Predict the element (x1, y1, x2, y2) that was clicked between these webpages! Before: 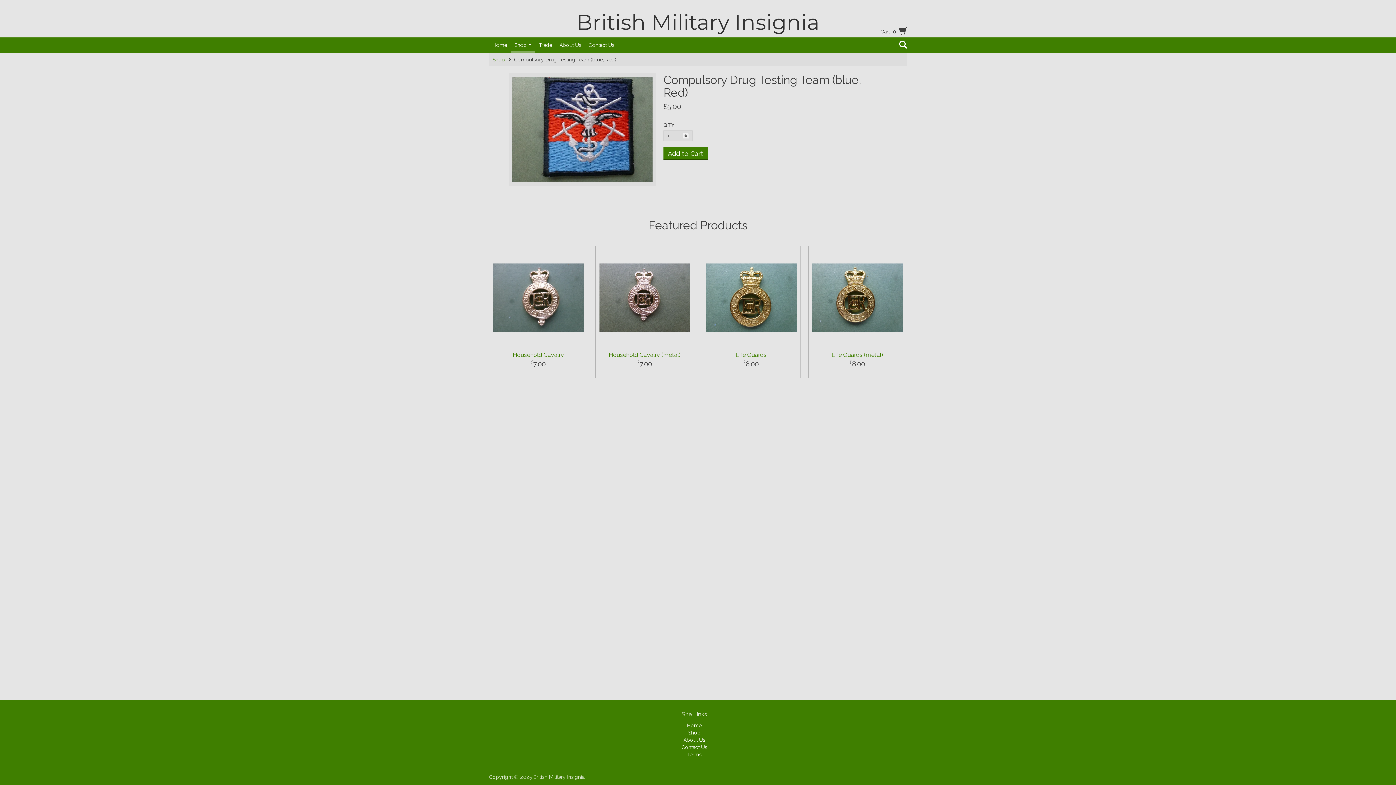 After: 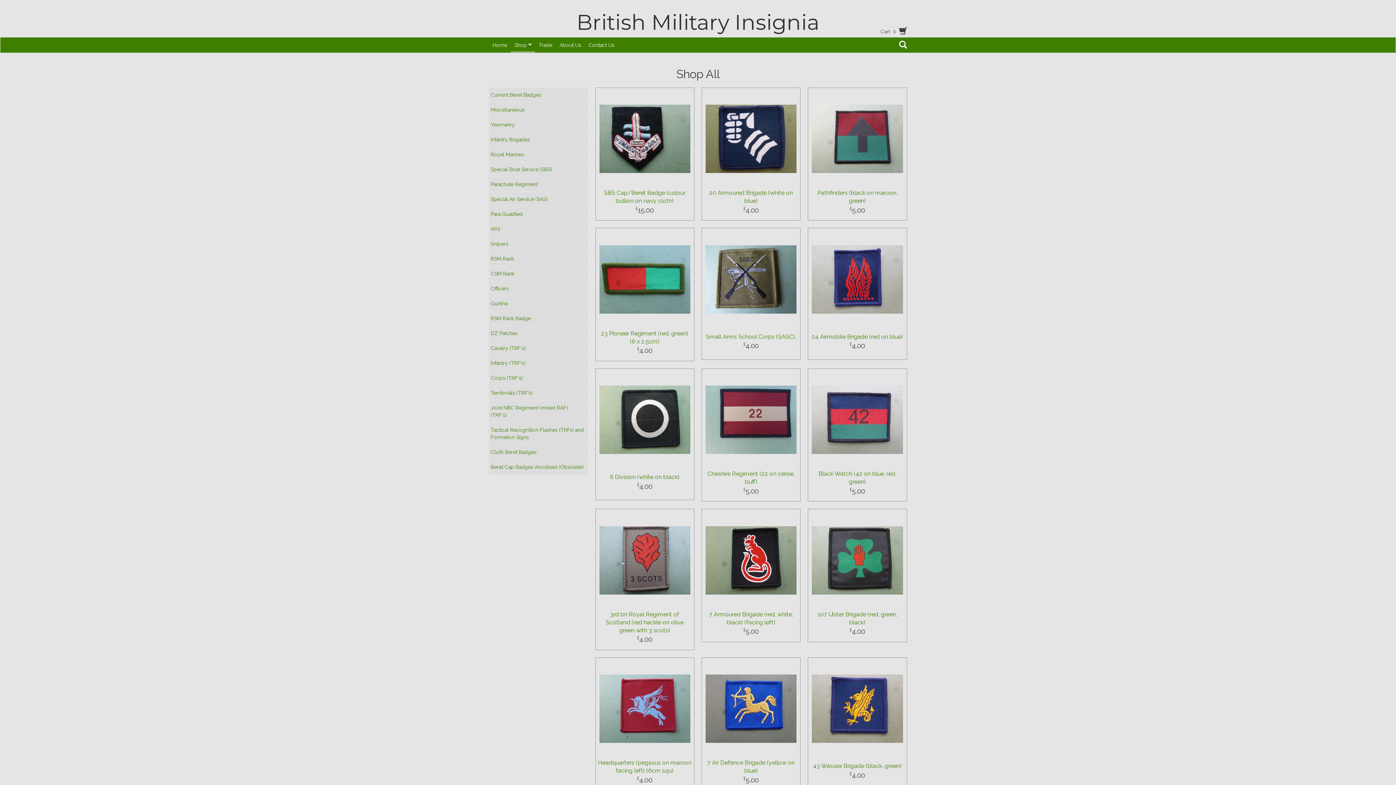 Action: bbox: (688, 730, 700, 736) label: Shop